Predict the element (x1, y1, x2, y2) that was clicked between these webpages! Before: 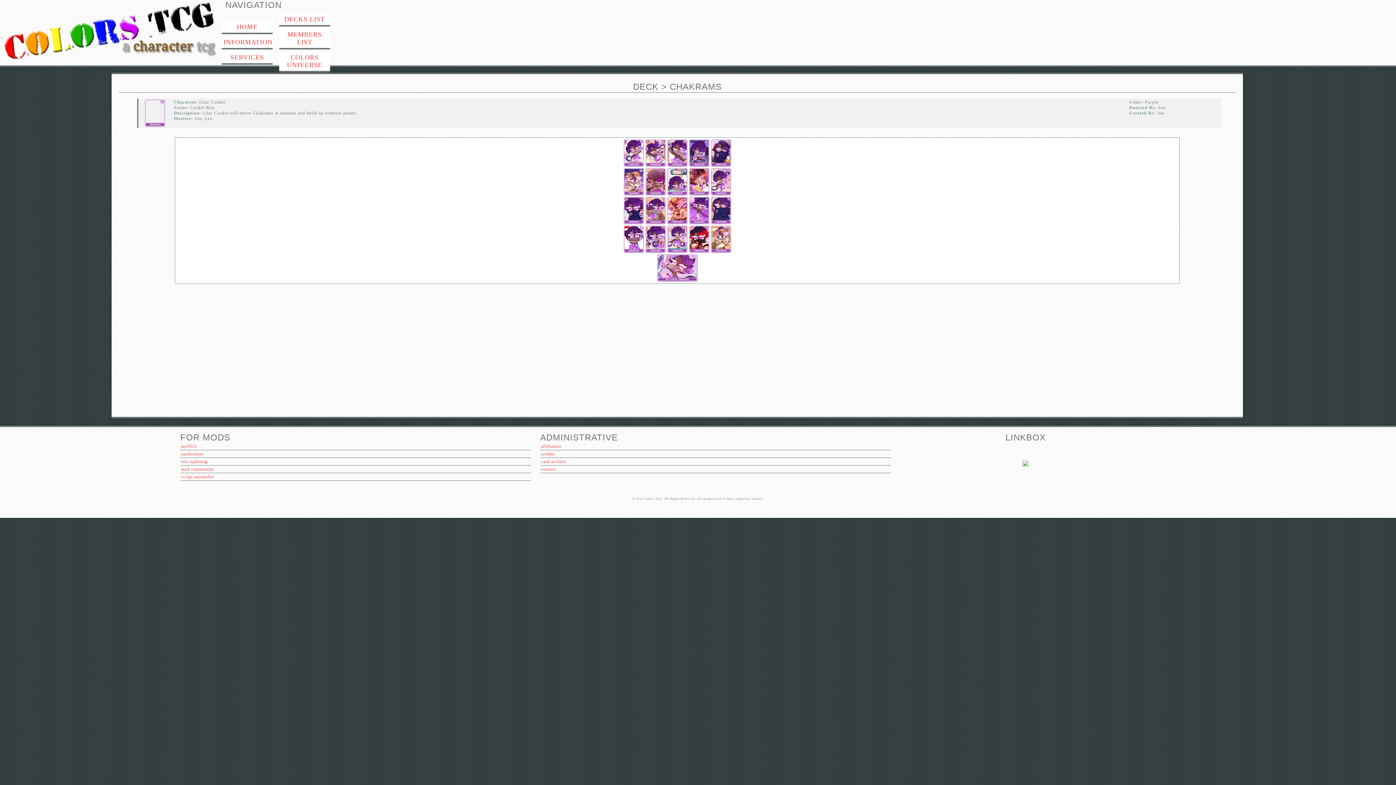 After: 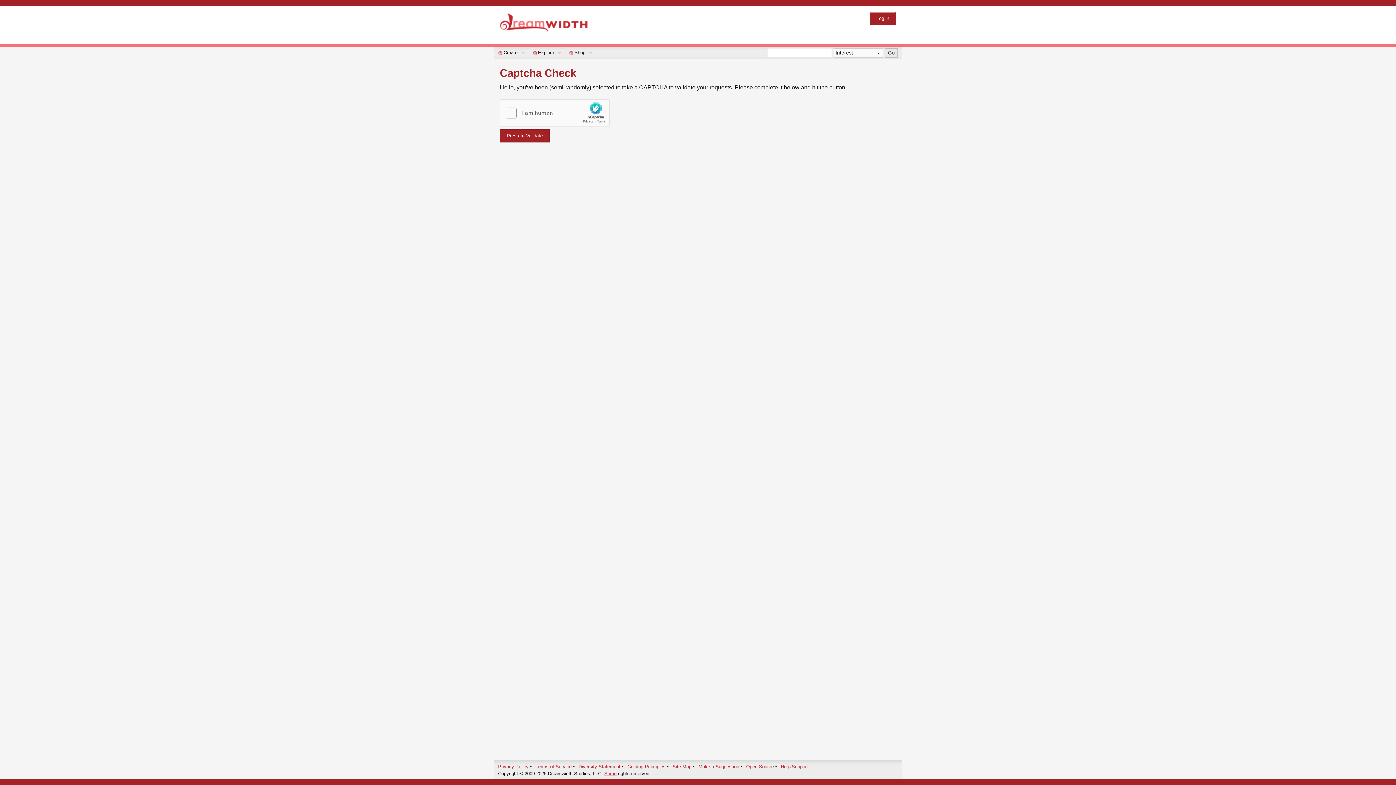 Action: label: site updating bbox: (180, 458, 531, 465)